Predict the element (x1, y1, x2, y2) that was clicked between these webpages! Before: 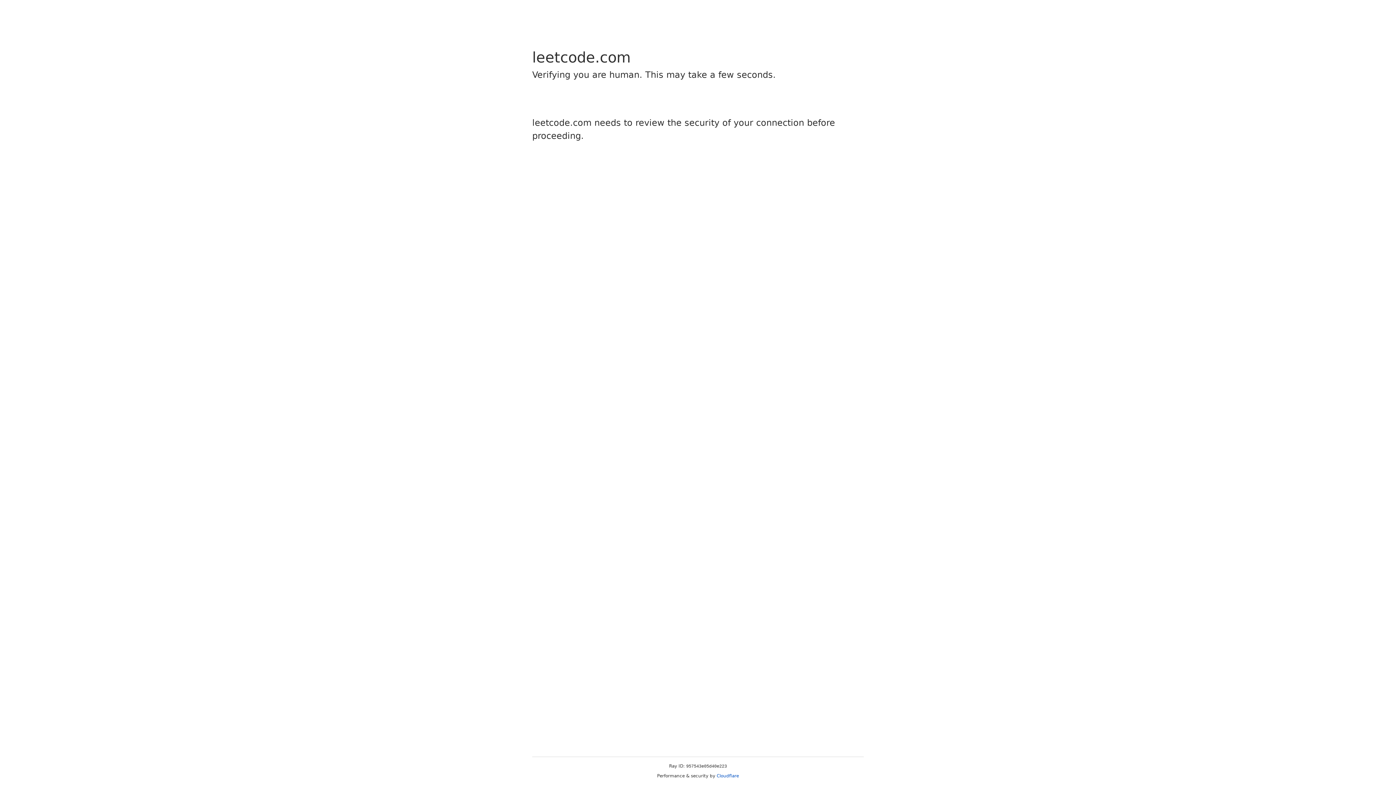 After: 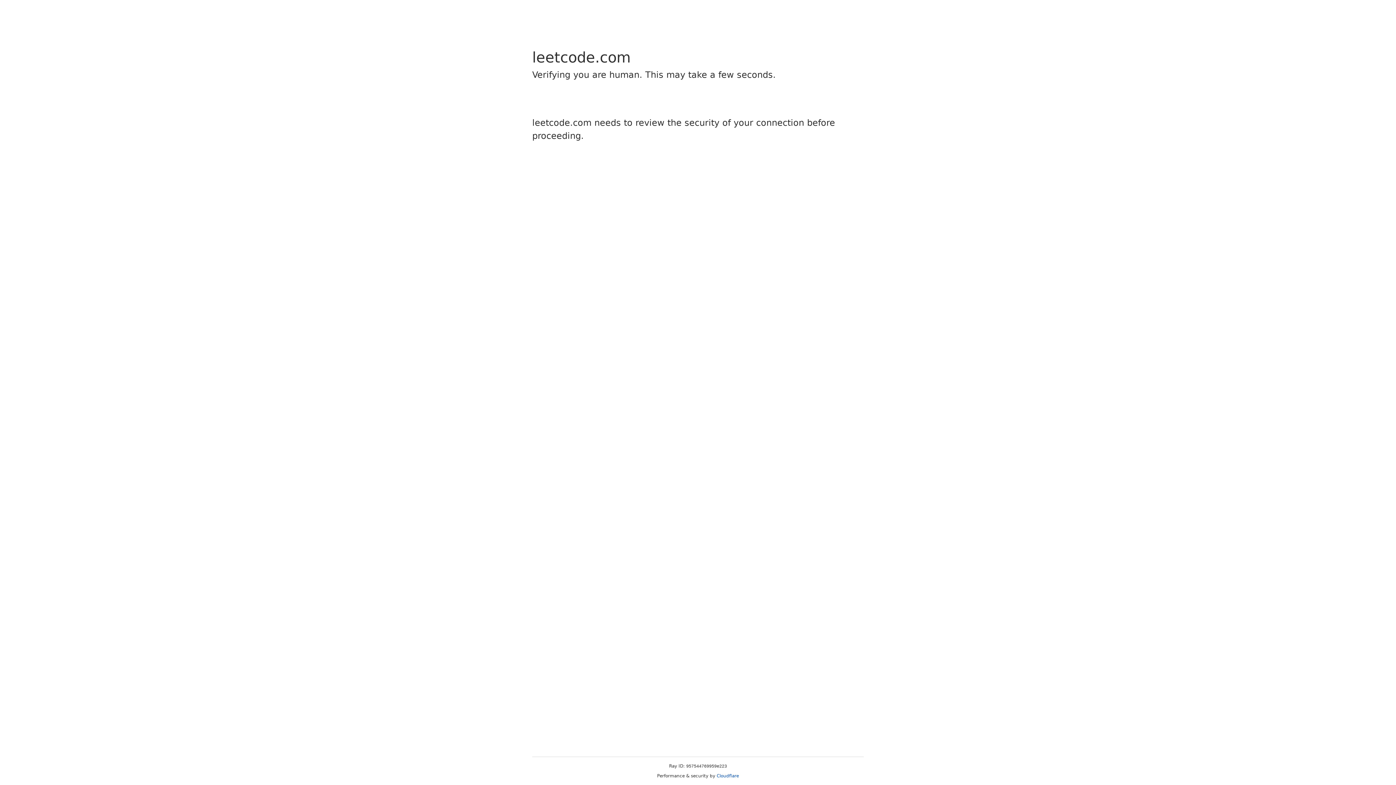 Action: bbox: (716, 773, 739, 778) label: Cloudflare